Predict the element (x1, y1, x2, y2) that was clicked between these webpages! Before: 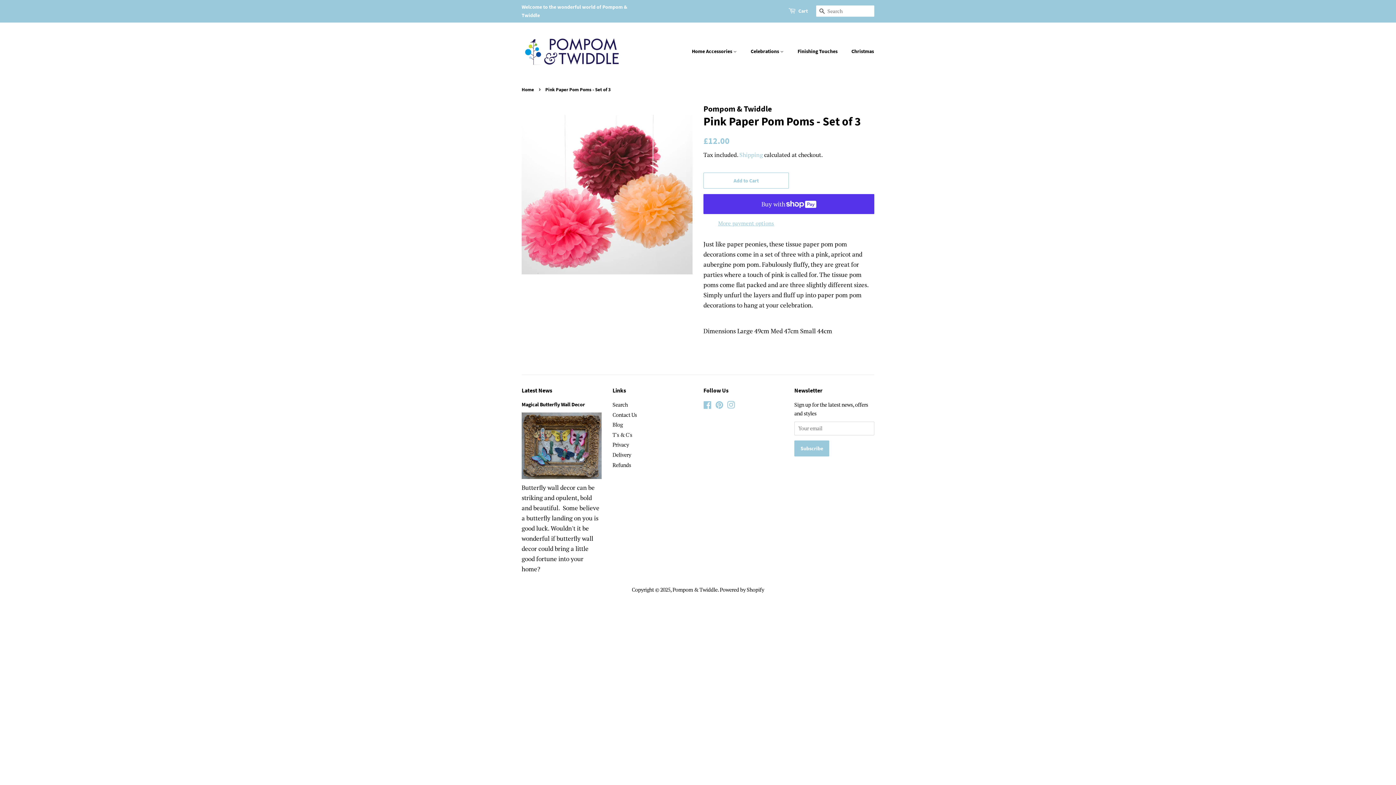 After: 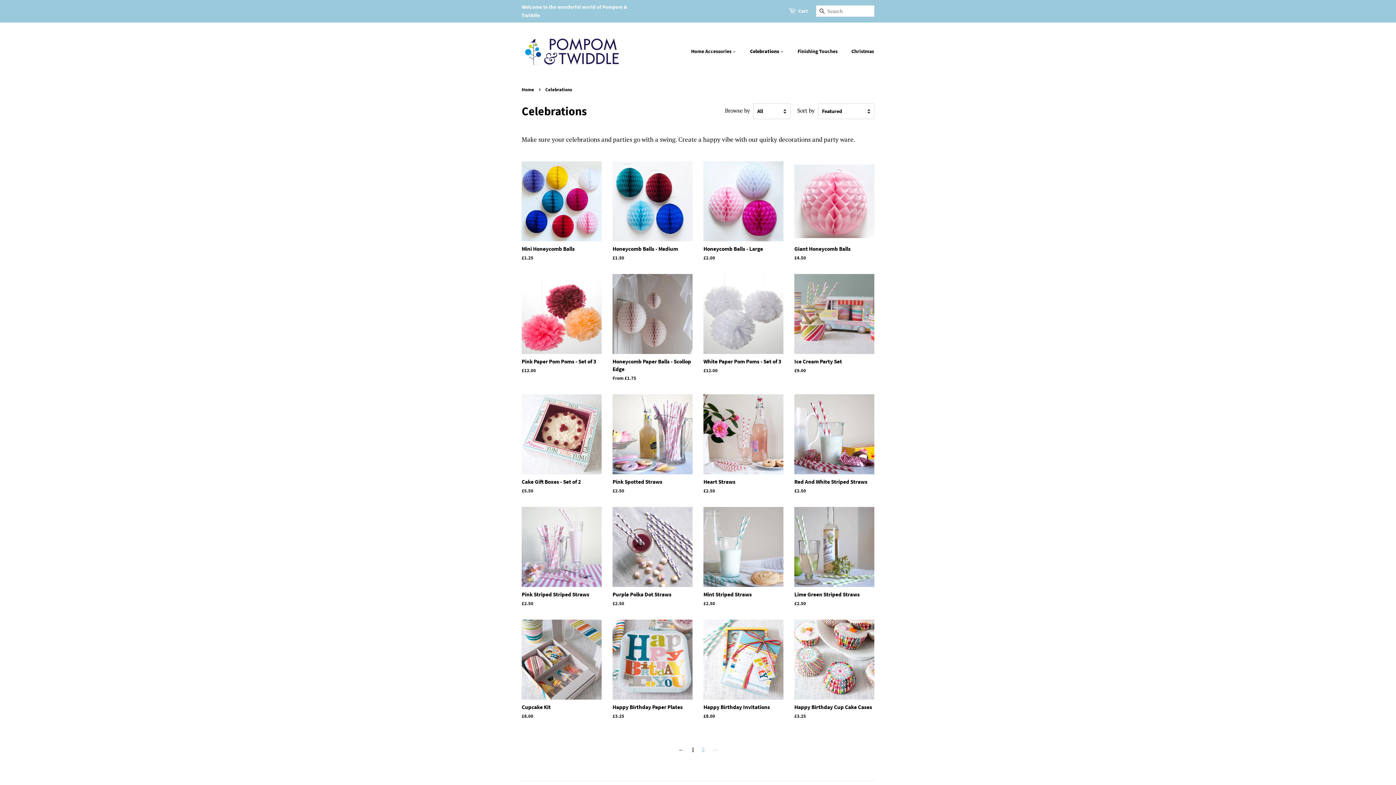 Action: label: Celebrations  bbox: (745, 44, 791, 58)